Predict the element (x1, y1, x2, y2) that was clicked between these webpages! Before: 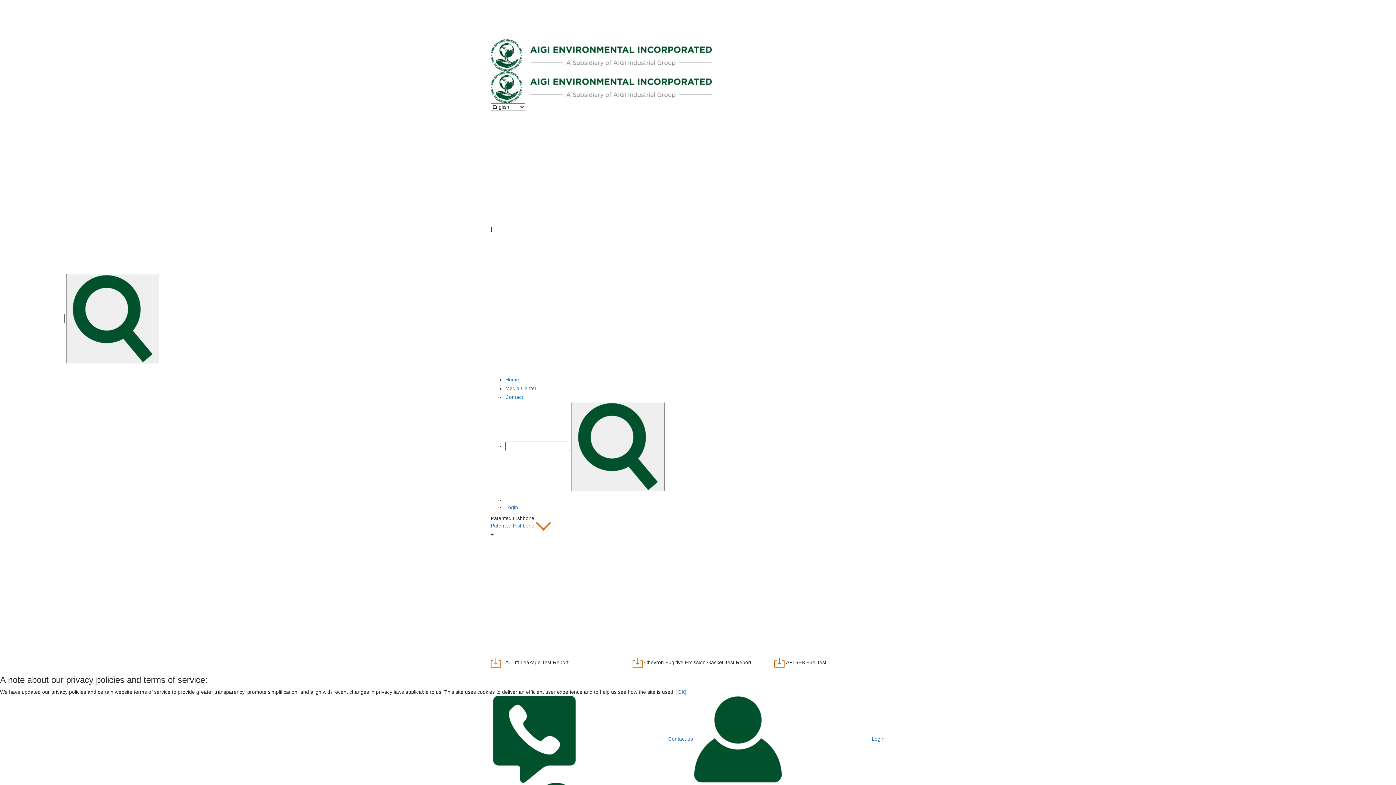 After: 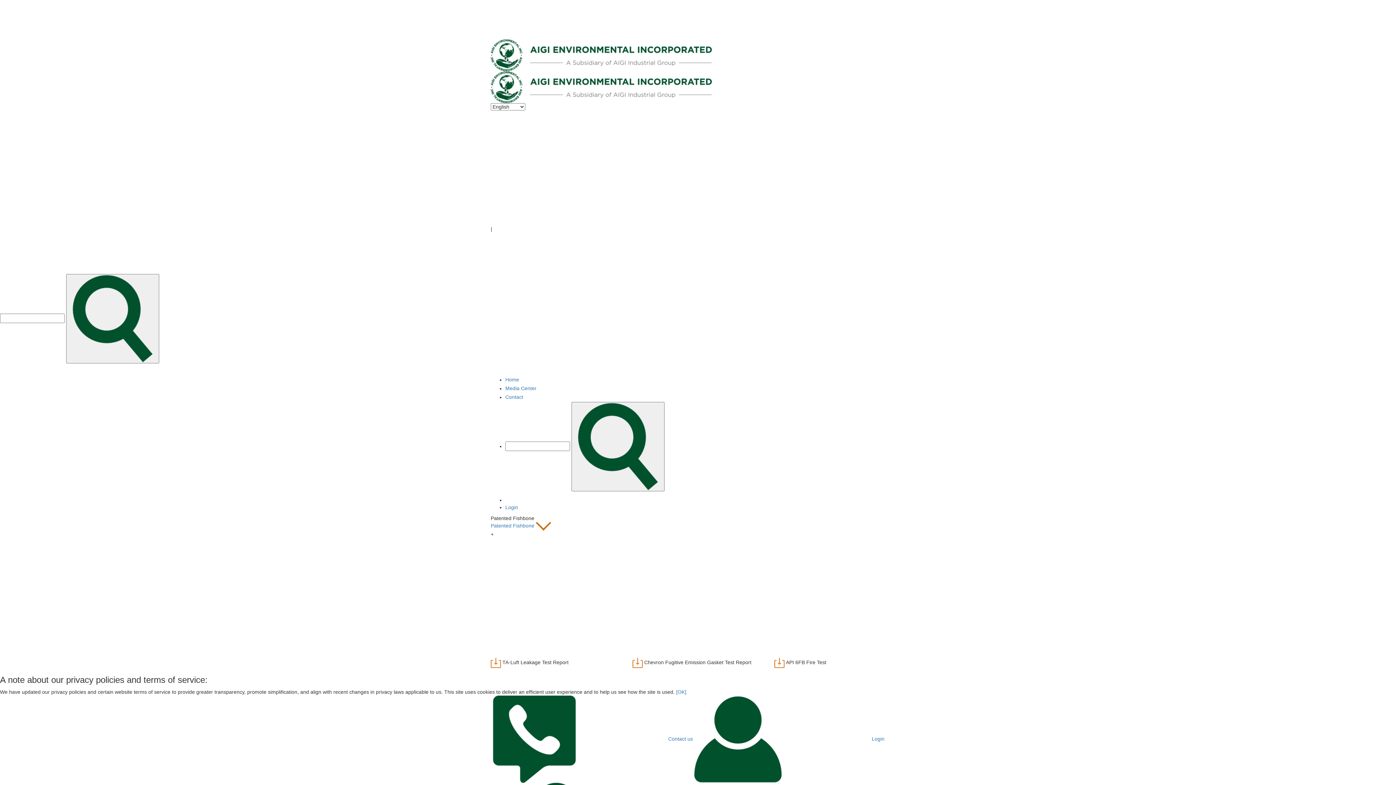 Action: bbox: (490, 659, 501, 665)